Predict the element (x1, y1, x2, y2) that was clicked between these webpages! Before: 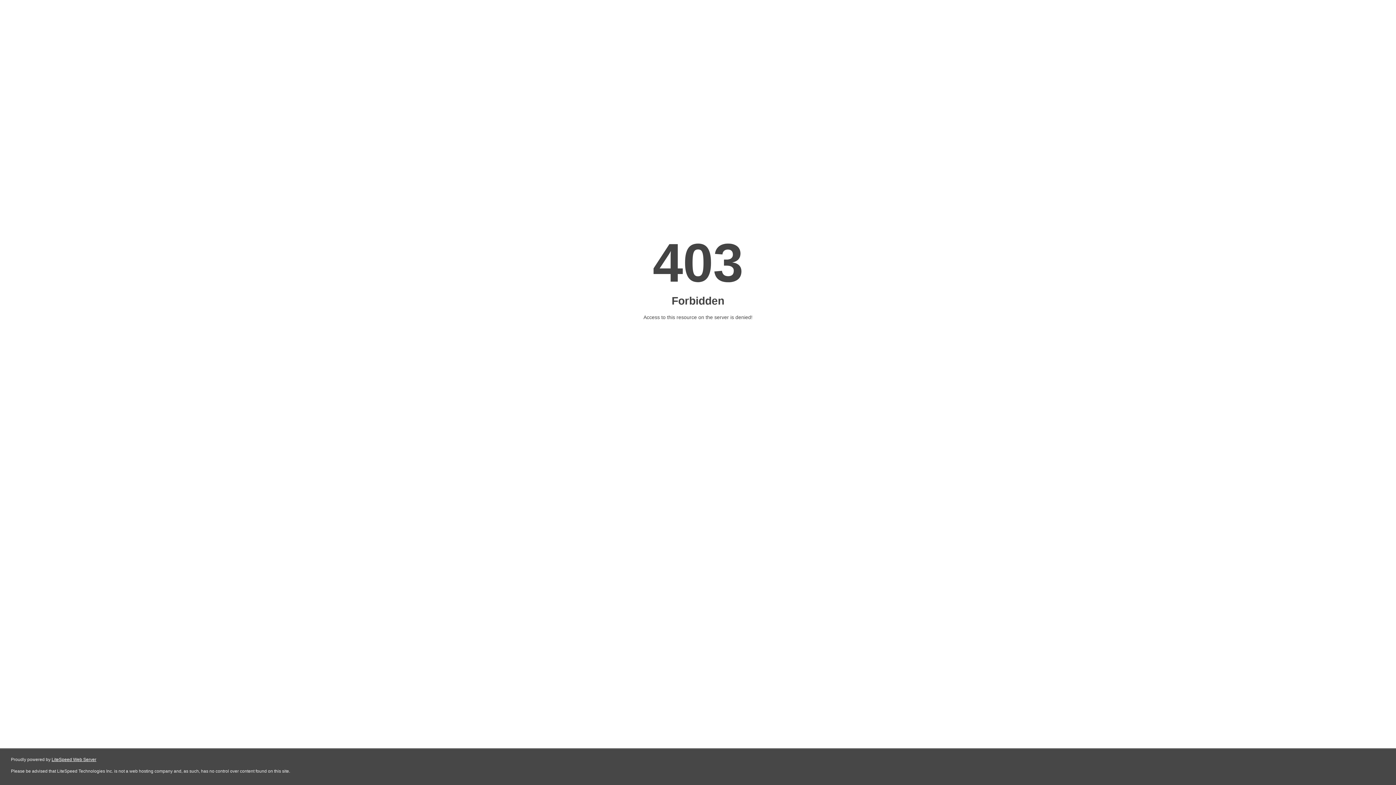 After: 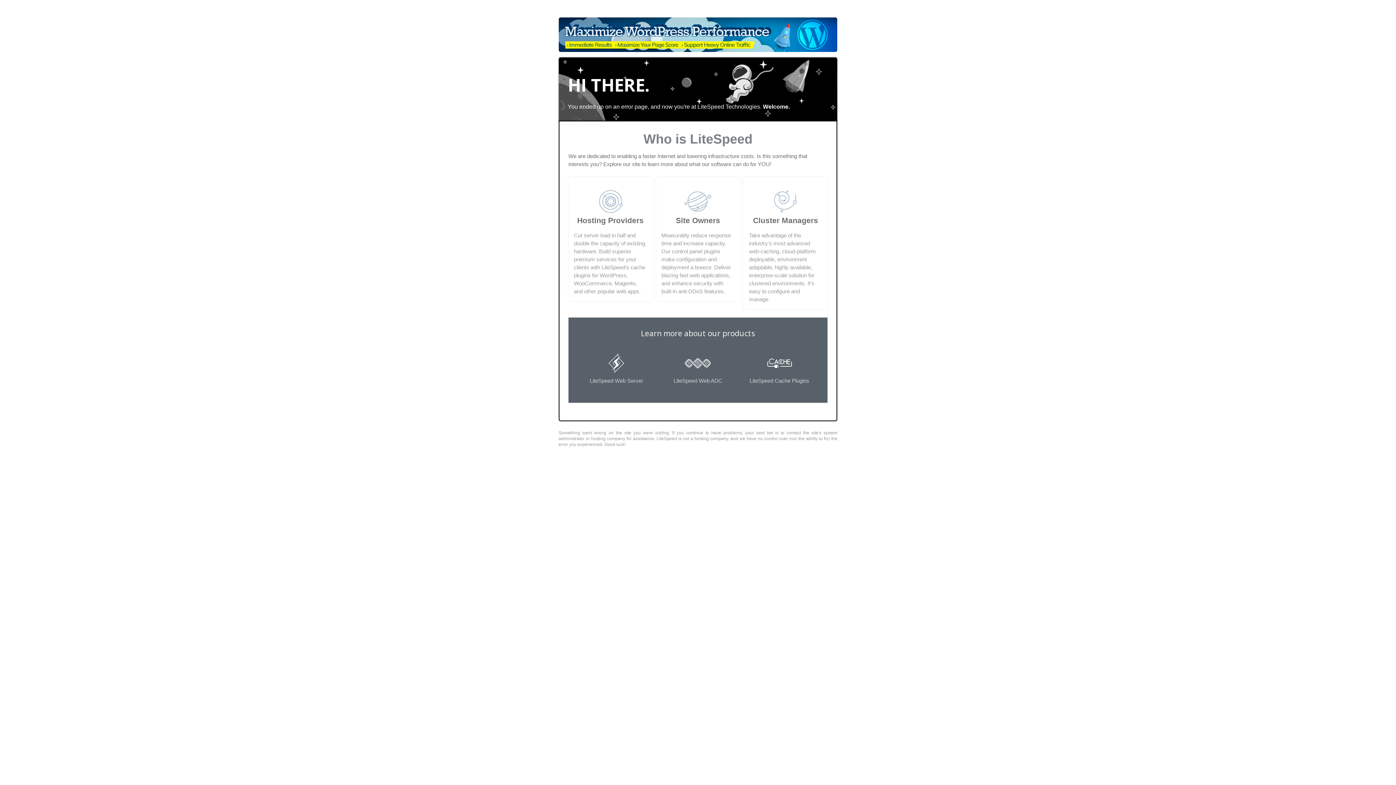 Action: label: LiteSpeed Web Server bbox: (51, 757, 96, 762)